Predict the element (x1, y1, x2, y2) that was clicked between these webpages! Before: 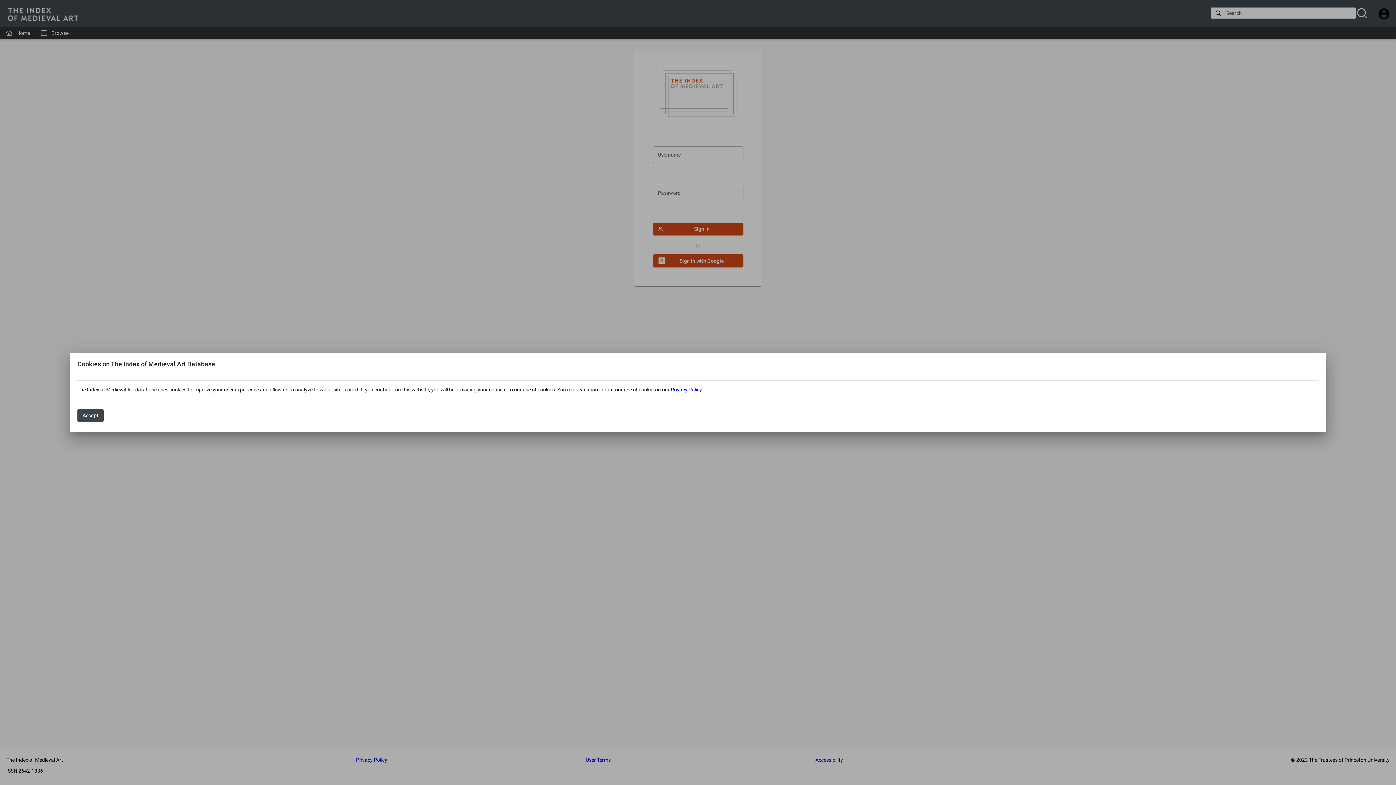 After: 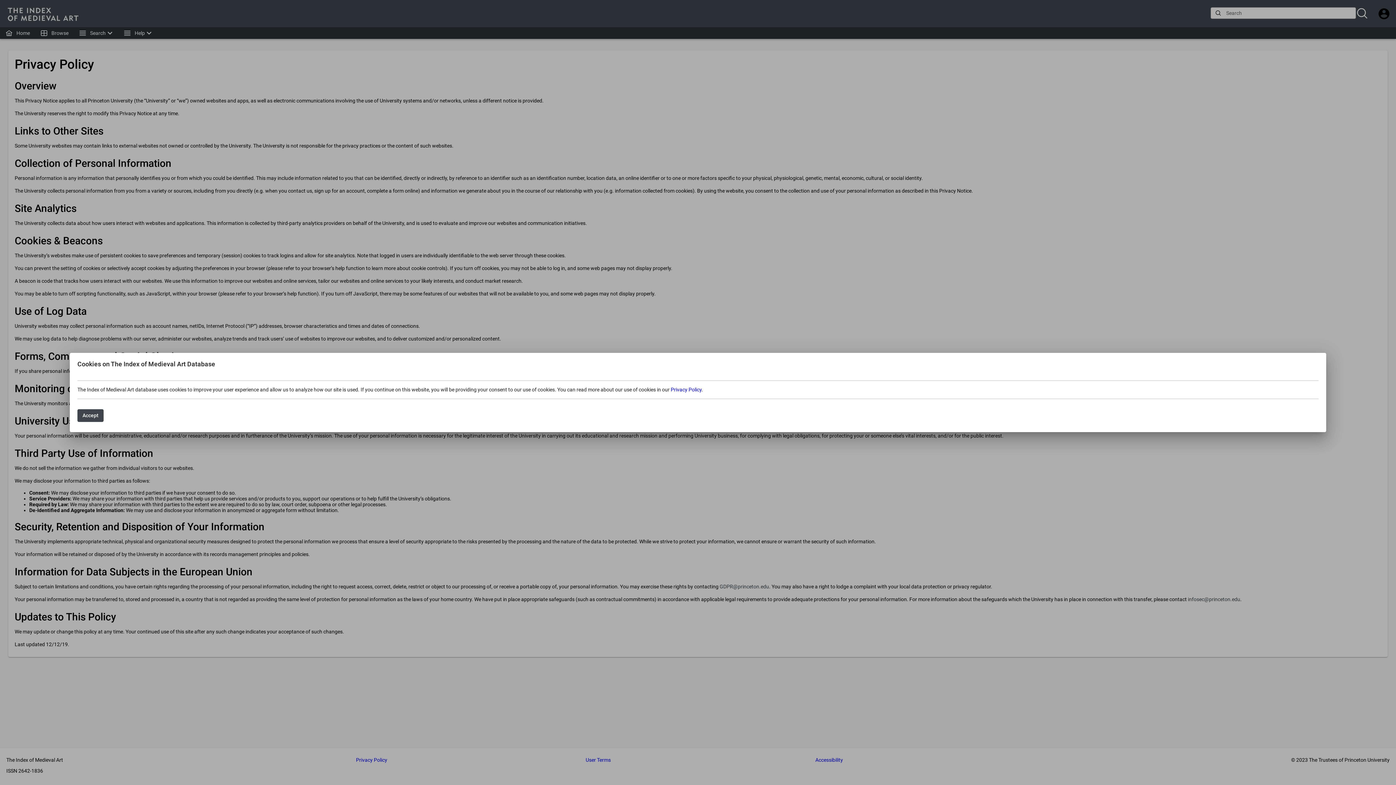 Action: bbox: (670, 386, 701, 392) label: Privacy Policy